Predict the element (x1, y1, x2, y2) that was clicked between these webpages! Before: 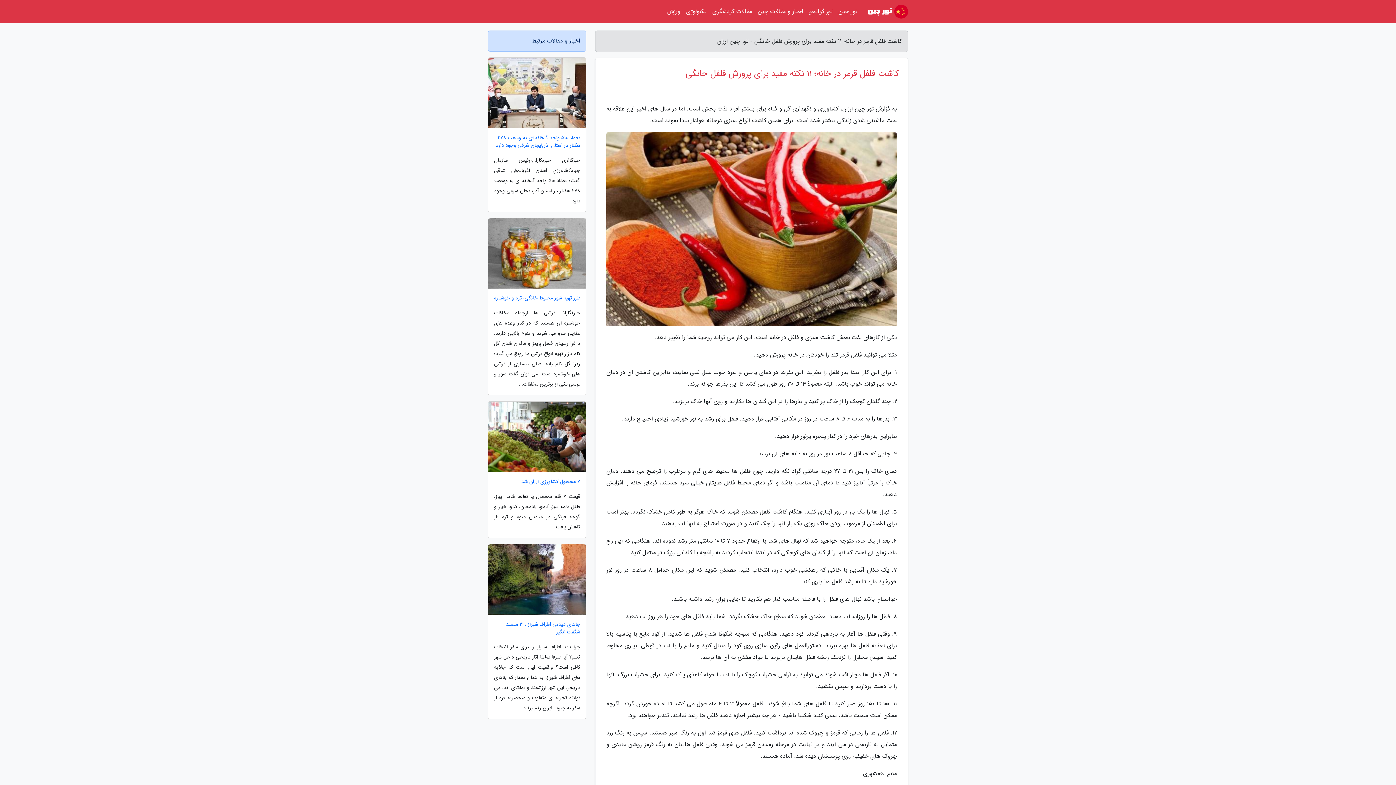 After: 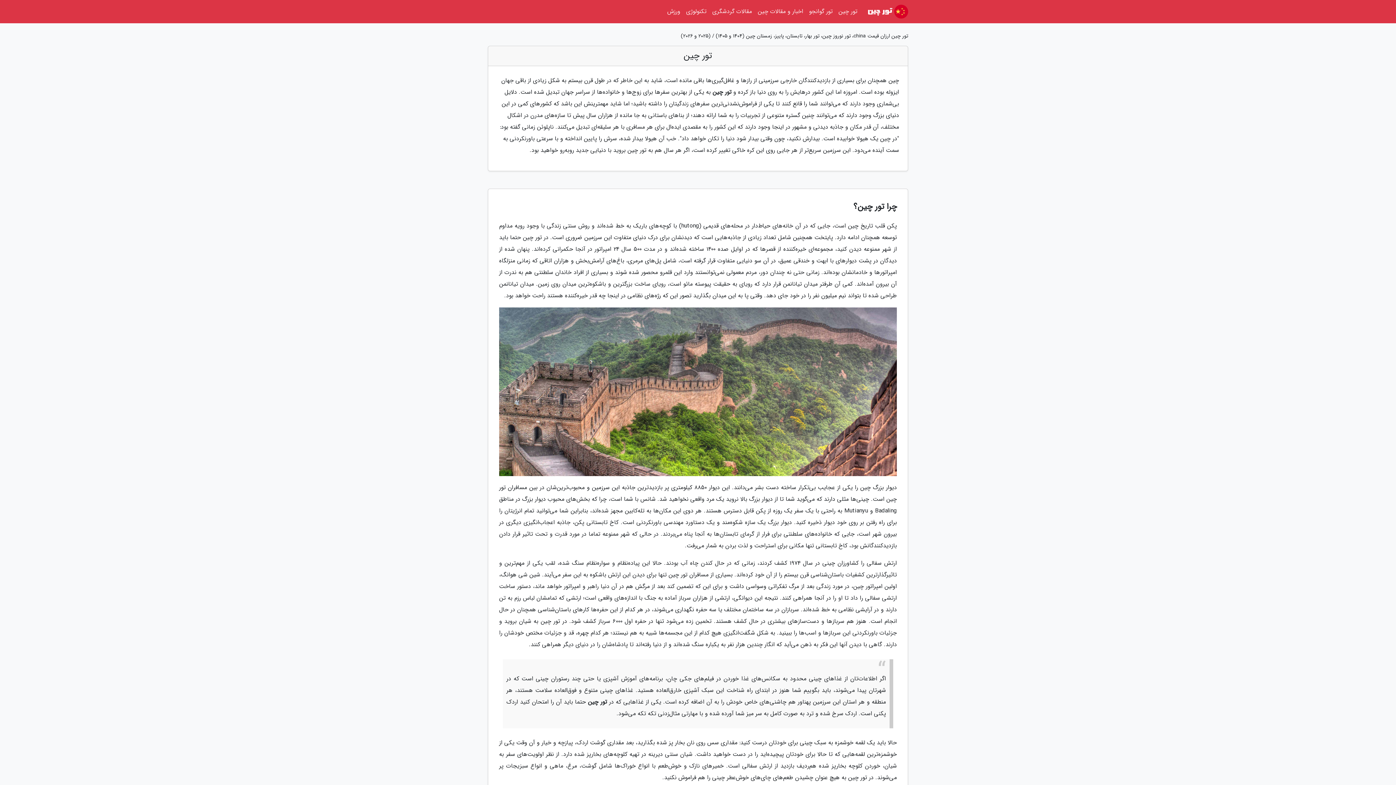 Action: bbox: (835, 3, 860, 20) label: تور چین